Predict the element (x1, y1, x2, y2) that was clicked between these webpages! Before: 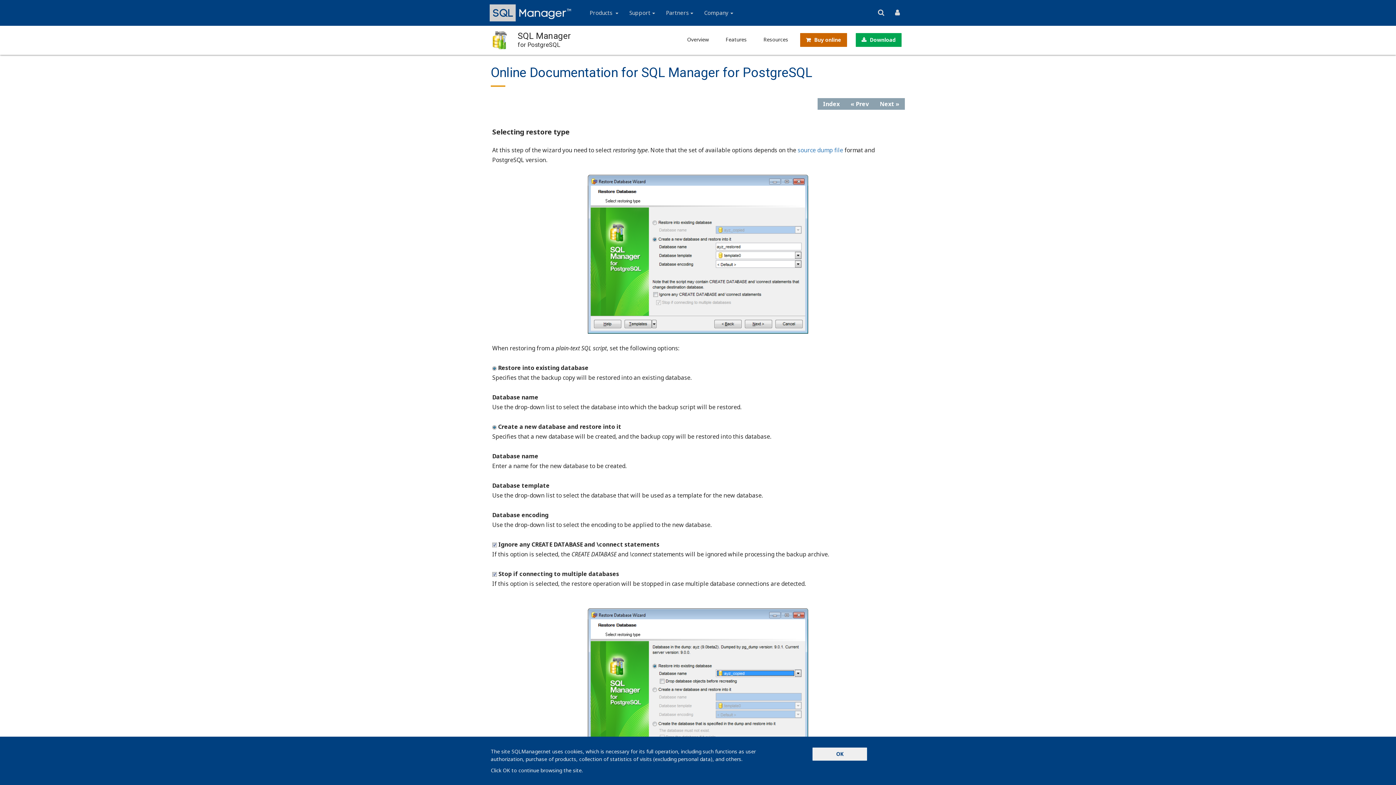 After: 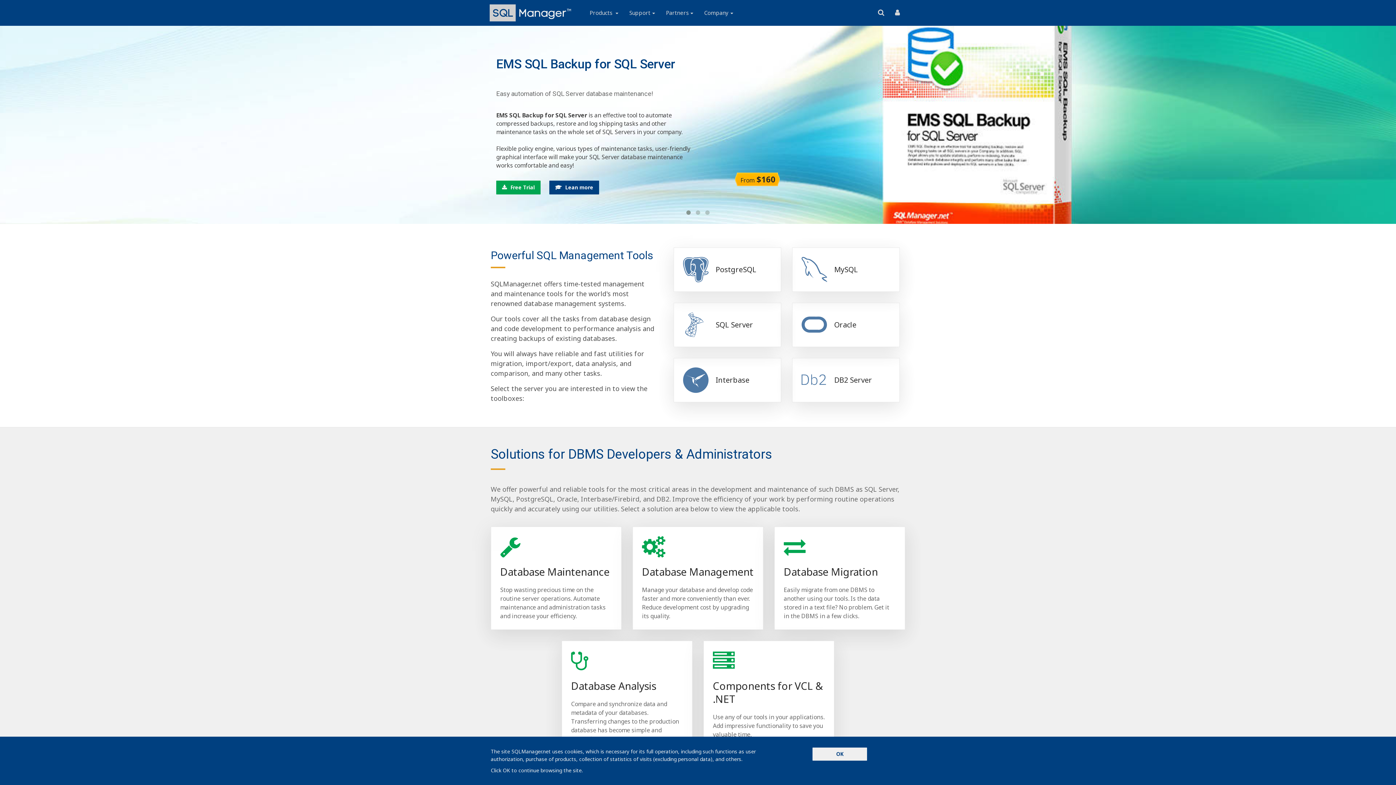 Action: bbox: (489, 4, 573, 21)